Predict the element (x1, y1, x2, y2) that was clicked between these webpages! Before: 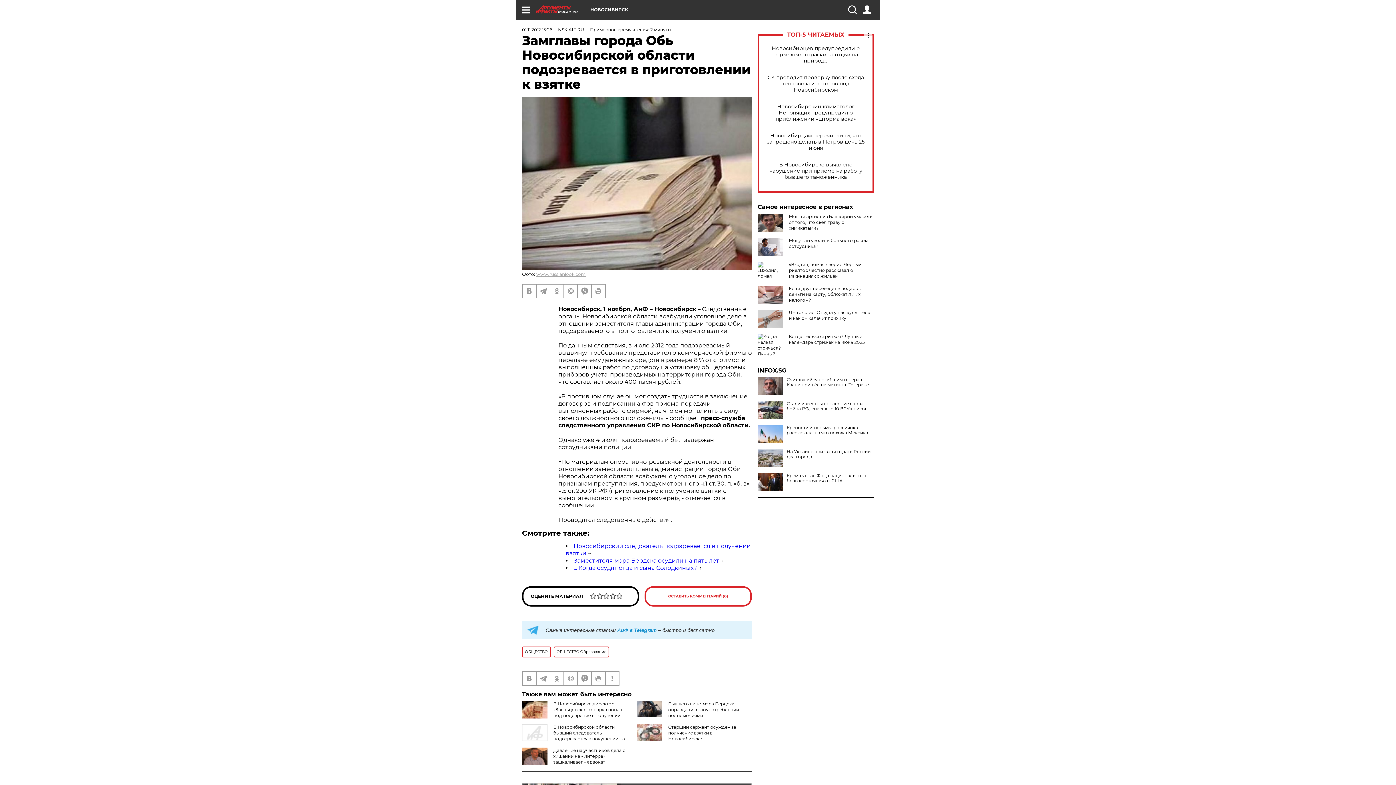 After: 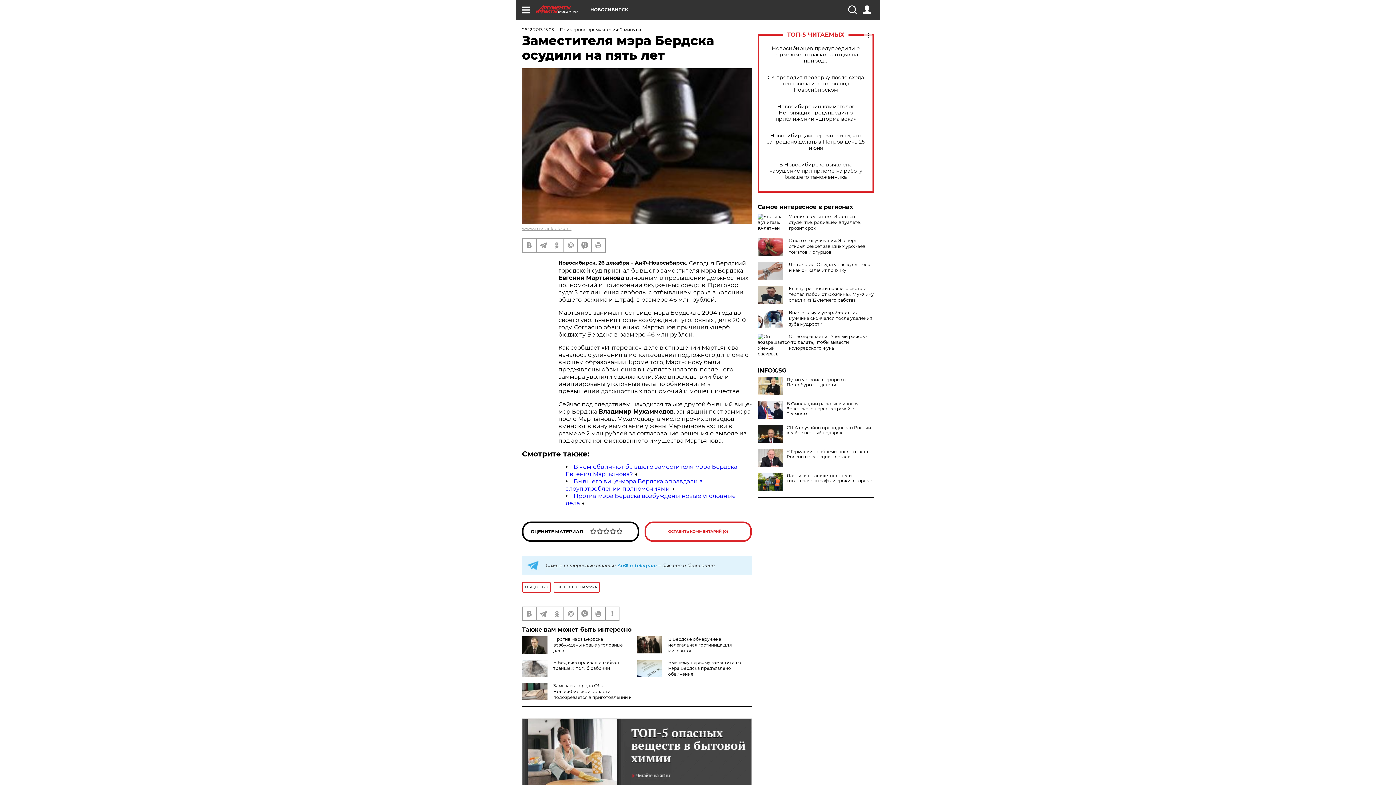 Action: bbox: (573, 557, 719, 564) label: Заместителя мэра Бердска осудили на пять лет